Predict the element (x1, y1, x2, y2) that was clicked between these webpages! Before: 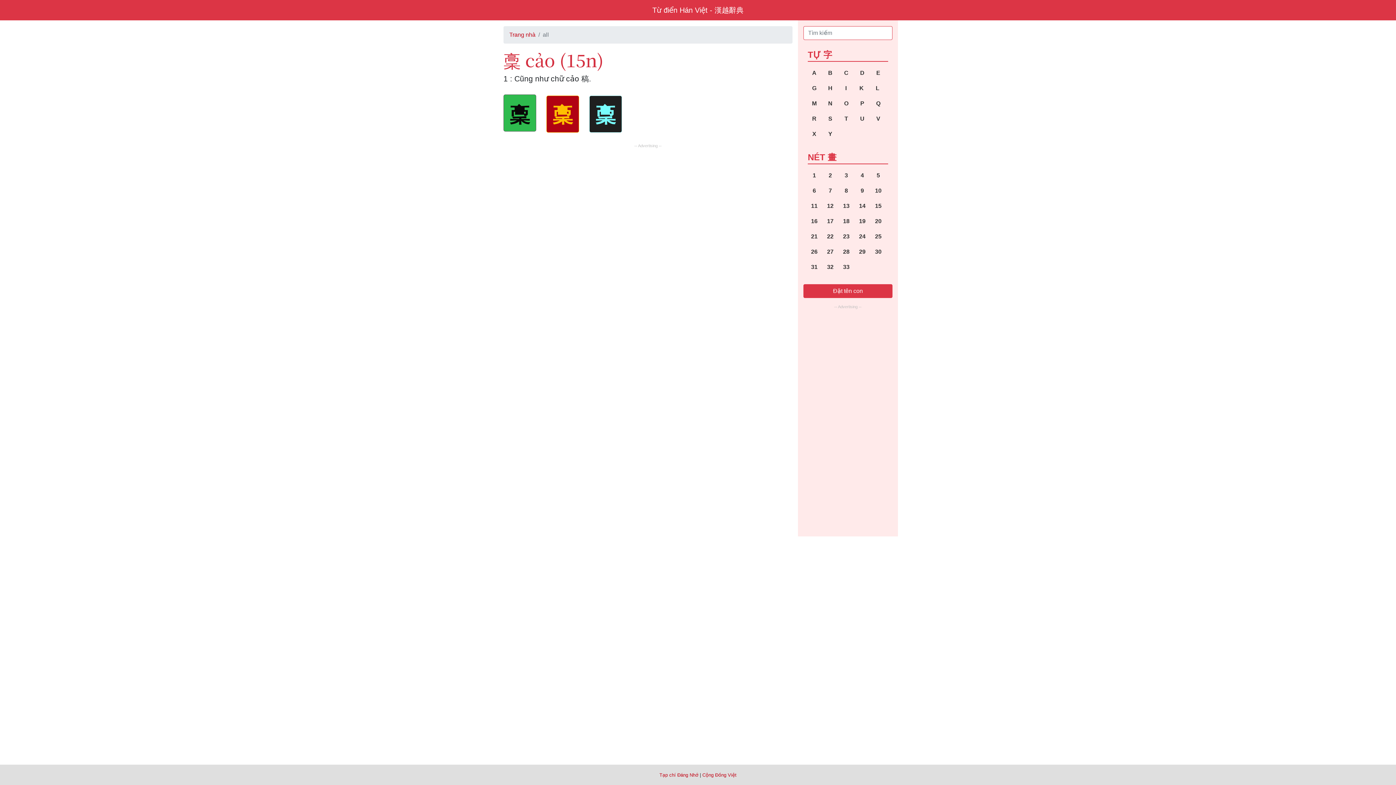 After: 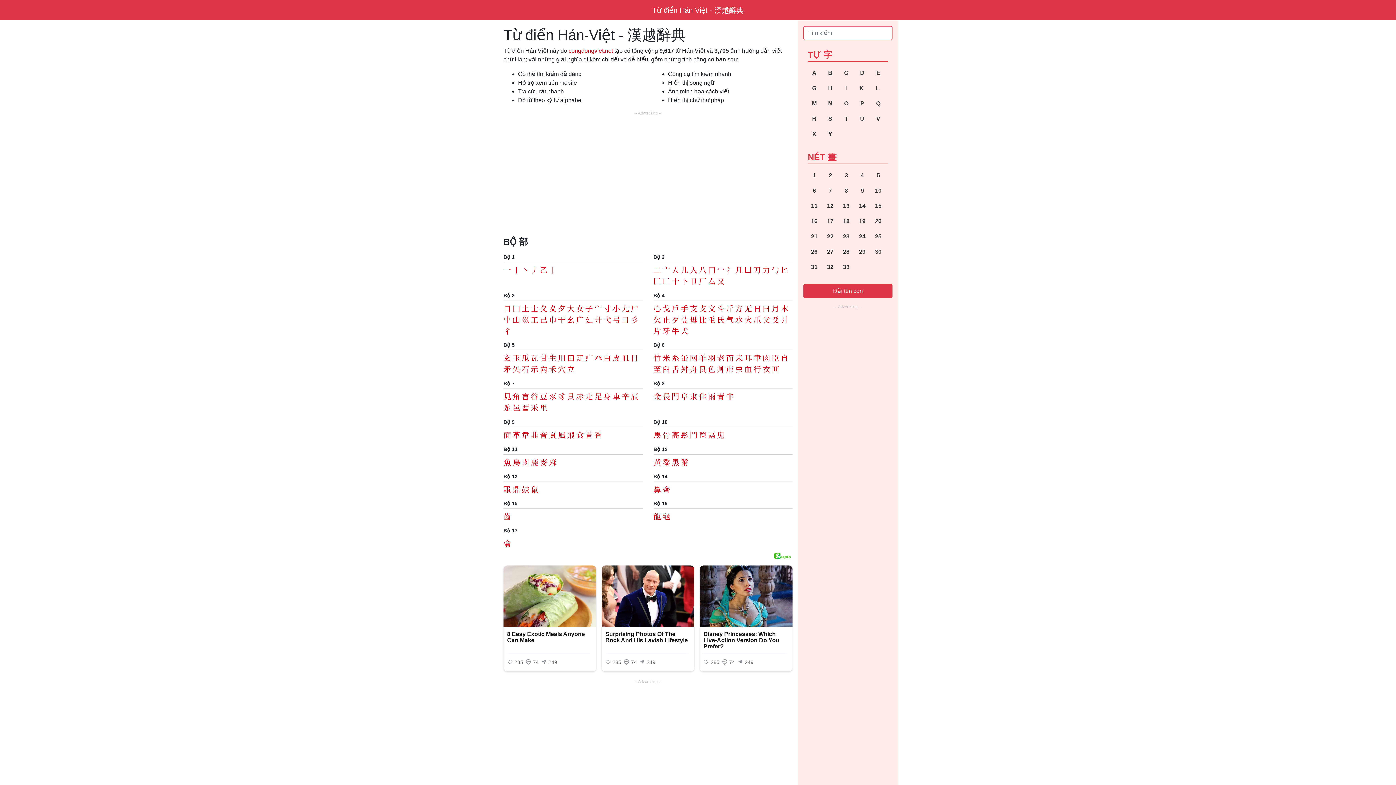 Action: bbox: (509, 31, 535, 37) label: Trang nhà